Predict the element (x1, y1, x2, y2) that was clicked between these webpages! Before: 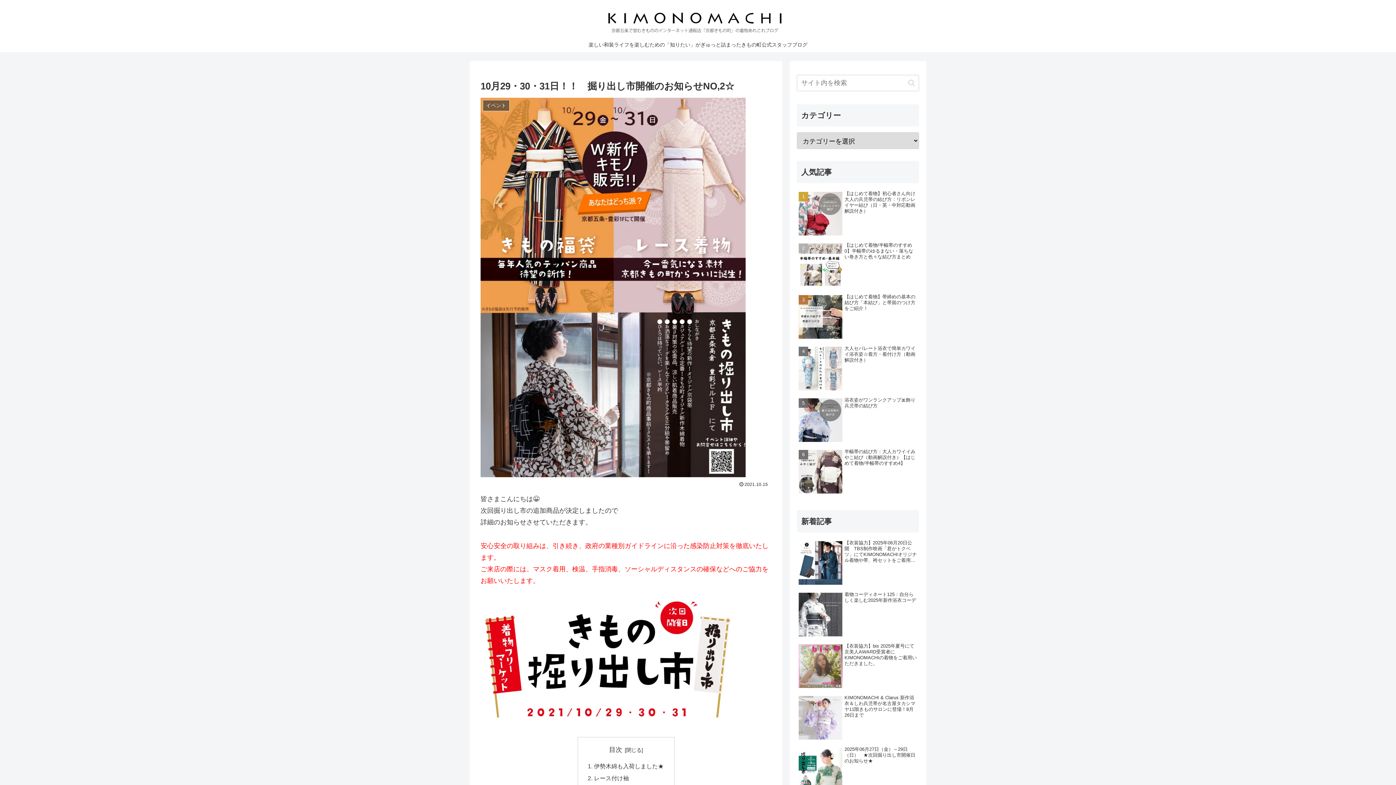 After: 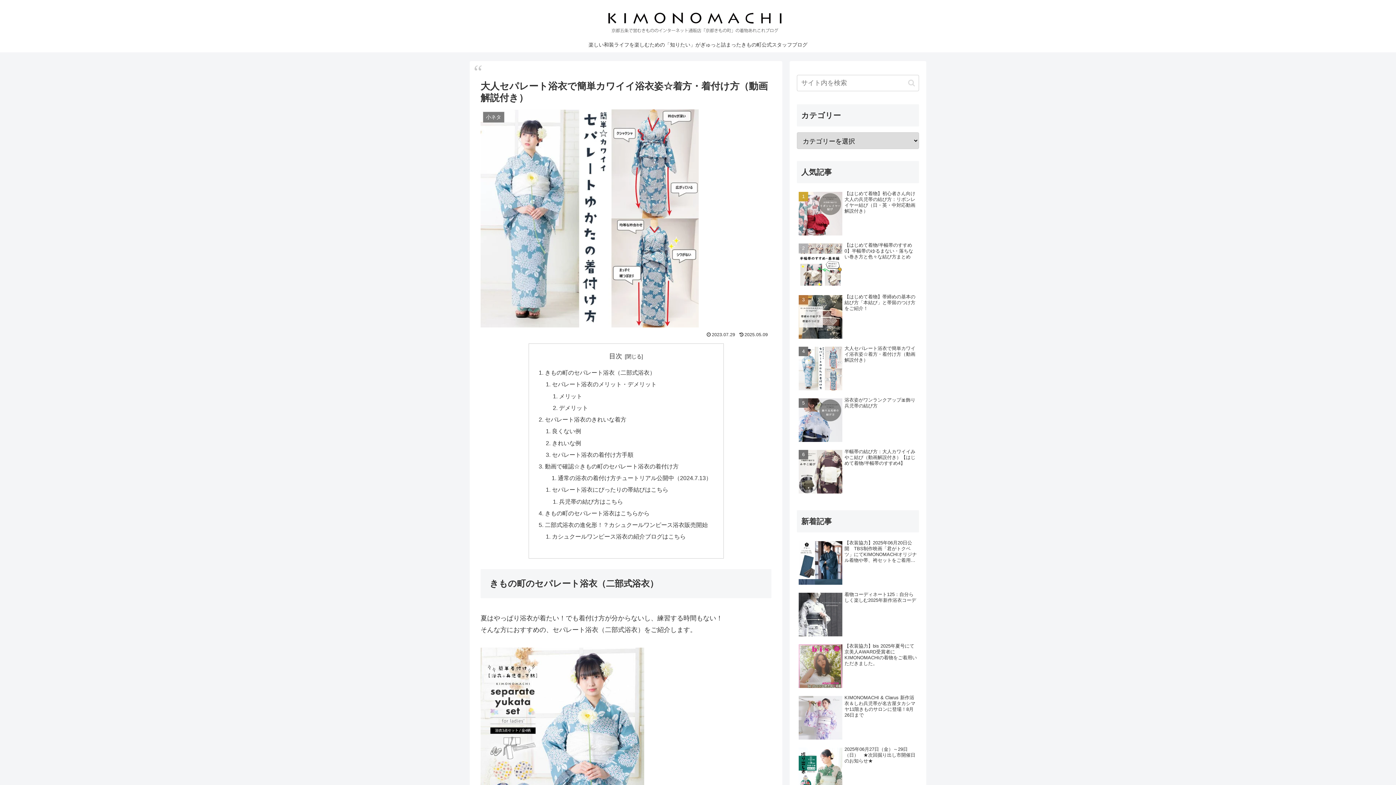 Action: label: 大人セパレート浴衣で簡単カワイイ浴衣姿☆着方・着付け方（動画解説付き） bbox: (797, 343, 919, 394)